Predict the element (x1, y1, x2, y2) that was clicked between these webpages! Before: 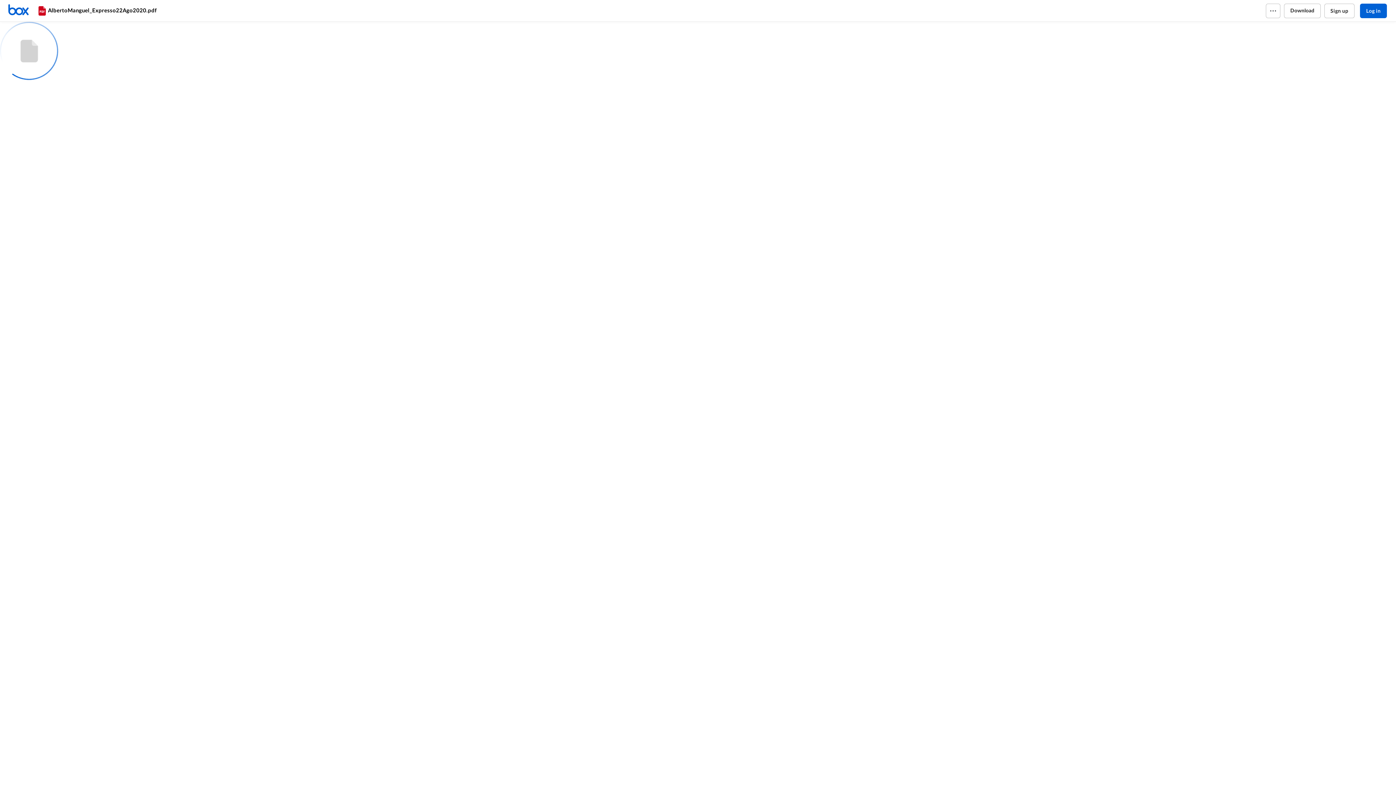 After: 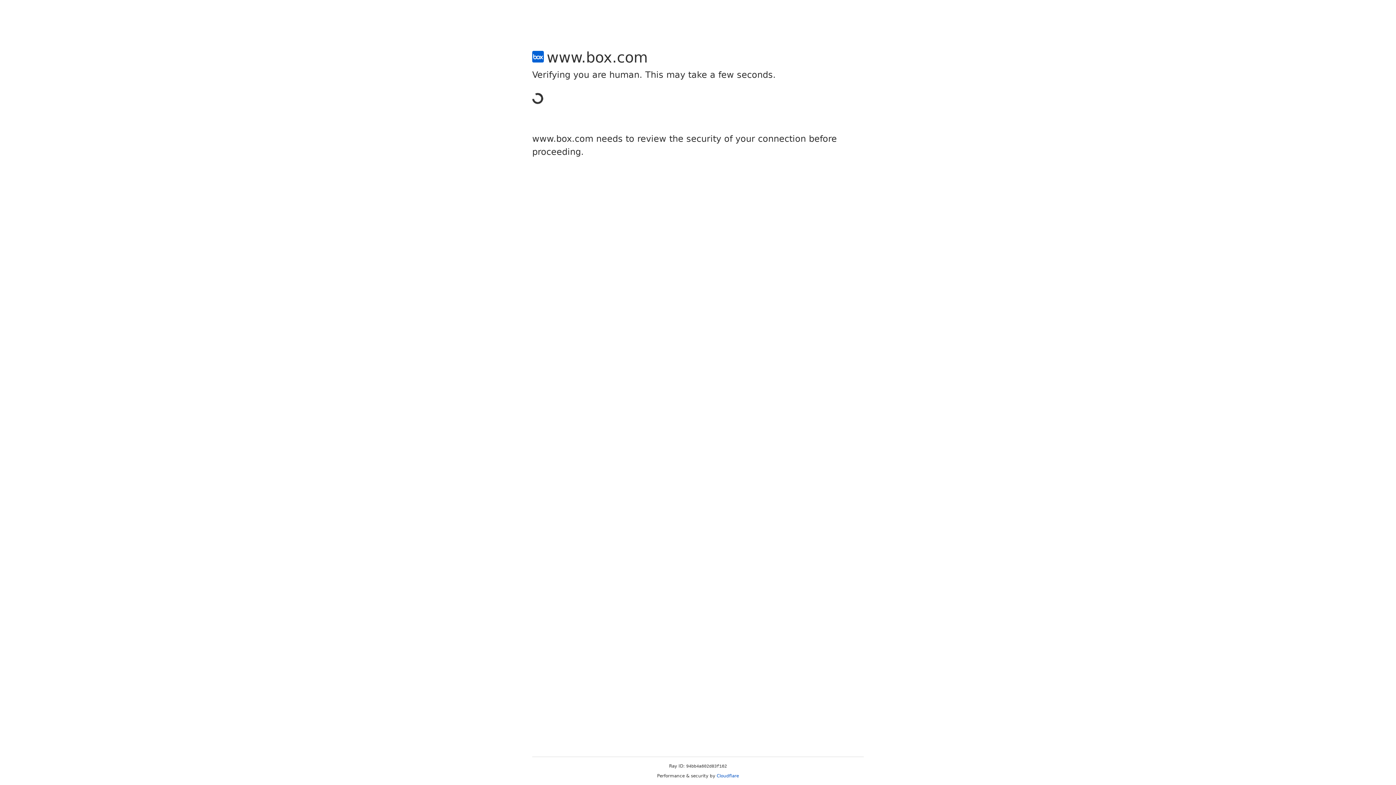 Action: bbox: (1324, 3, 1354, 18) label: Sign up